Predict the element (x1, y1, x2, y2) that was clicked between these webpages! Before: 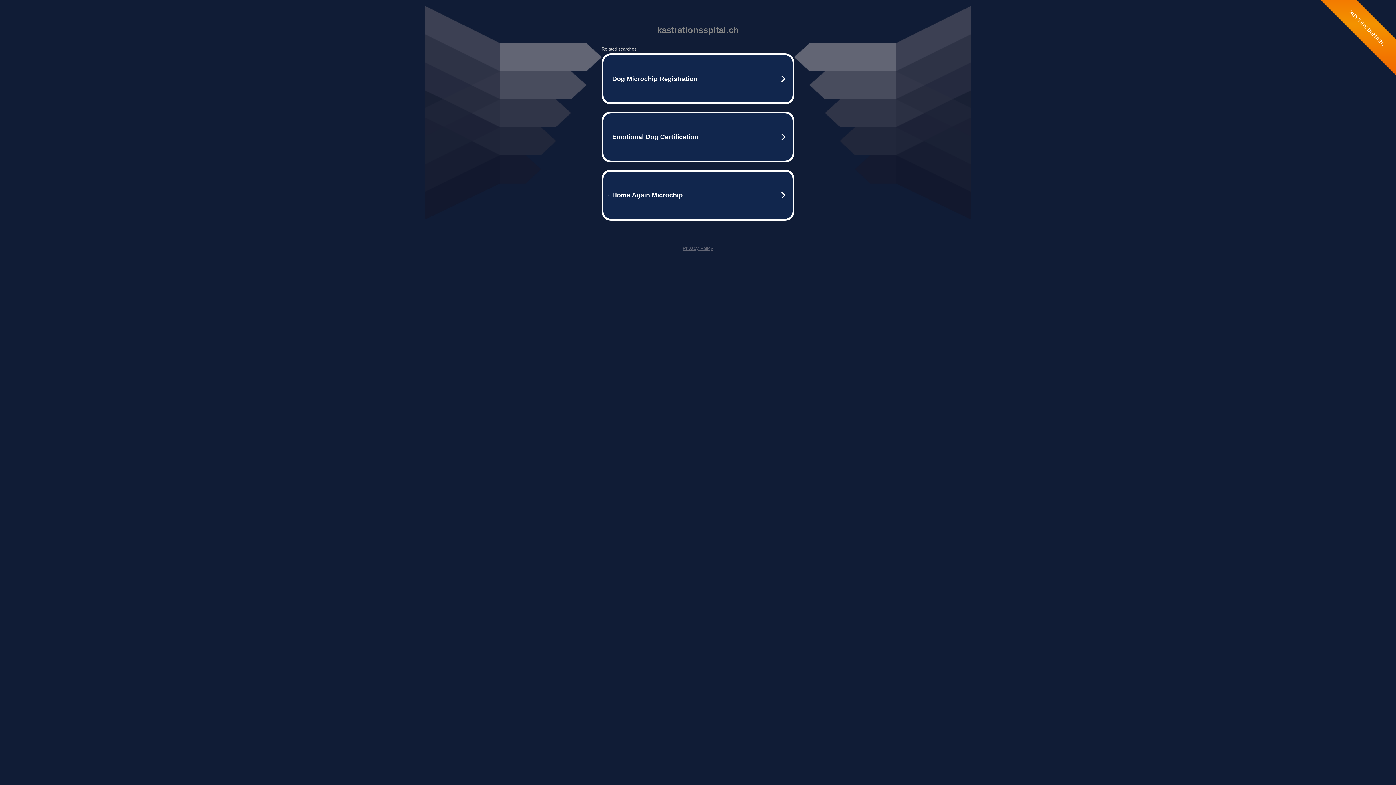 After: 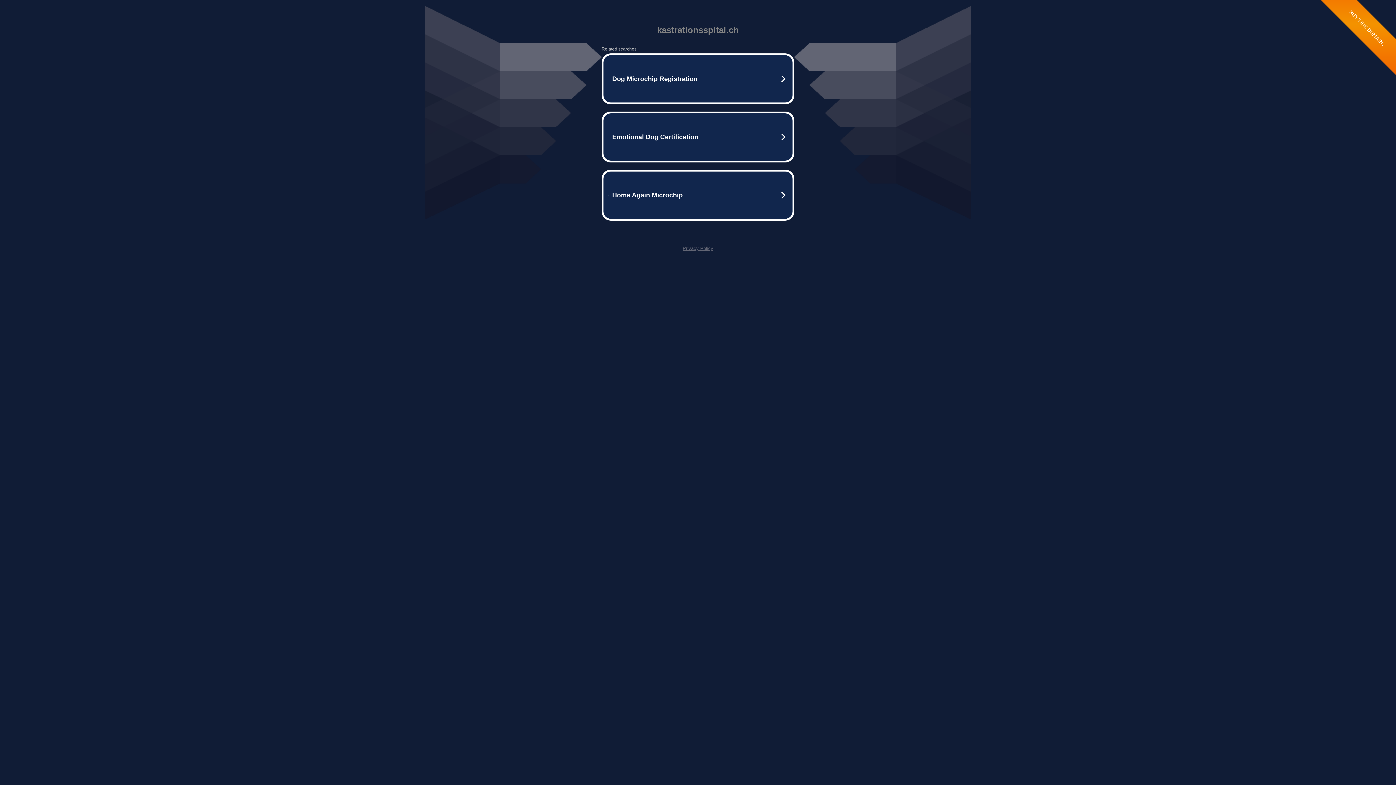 Action: label: Privacy Policy bbox: (682, 245, 713, 251)